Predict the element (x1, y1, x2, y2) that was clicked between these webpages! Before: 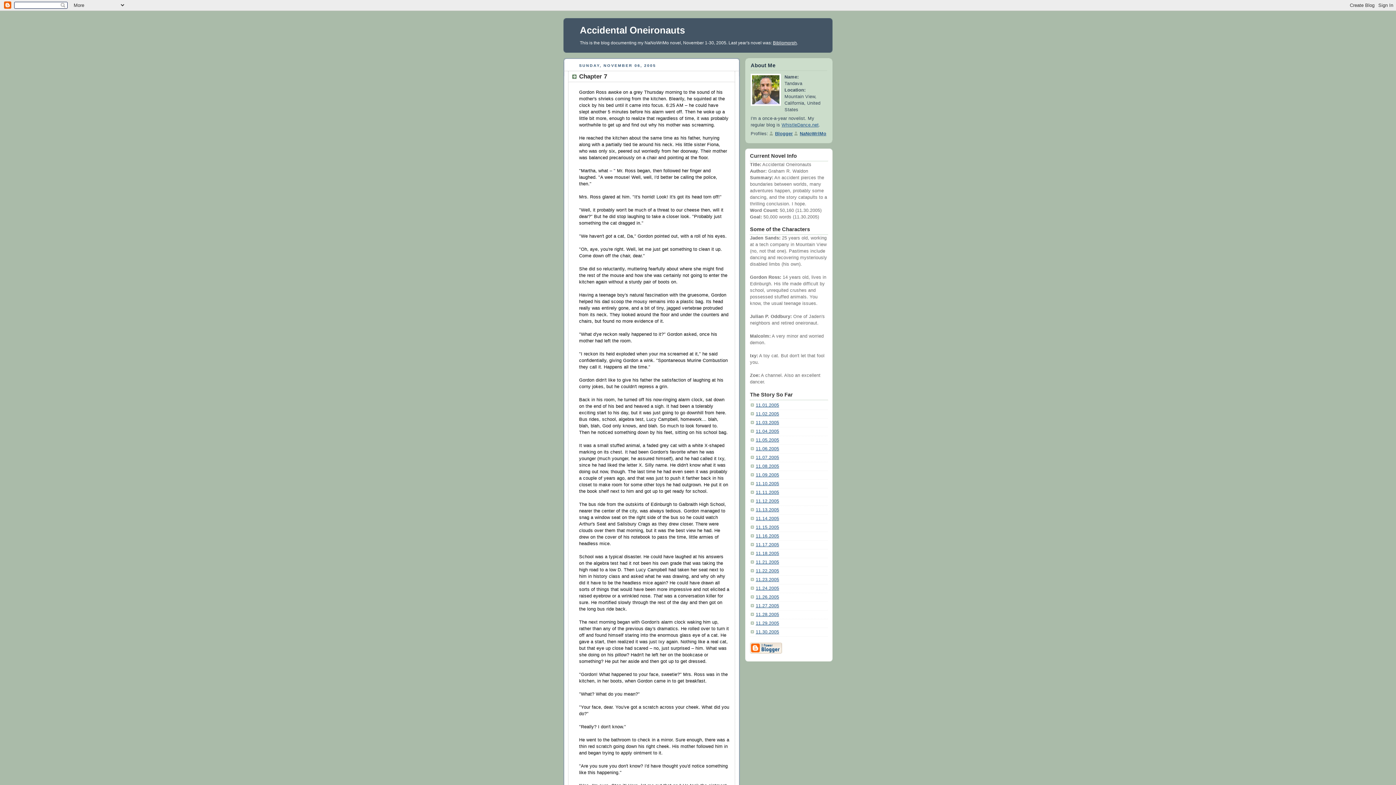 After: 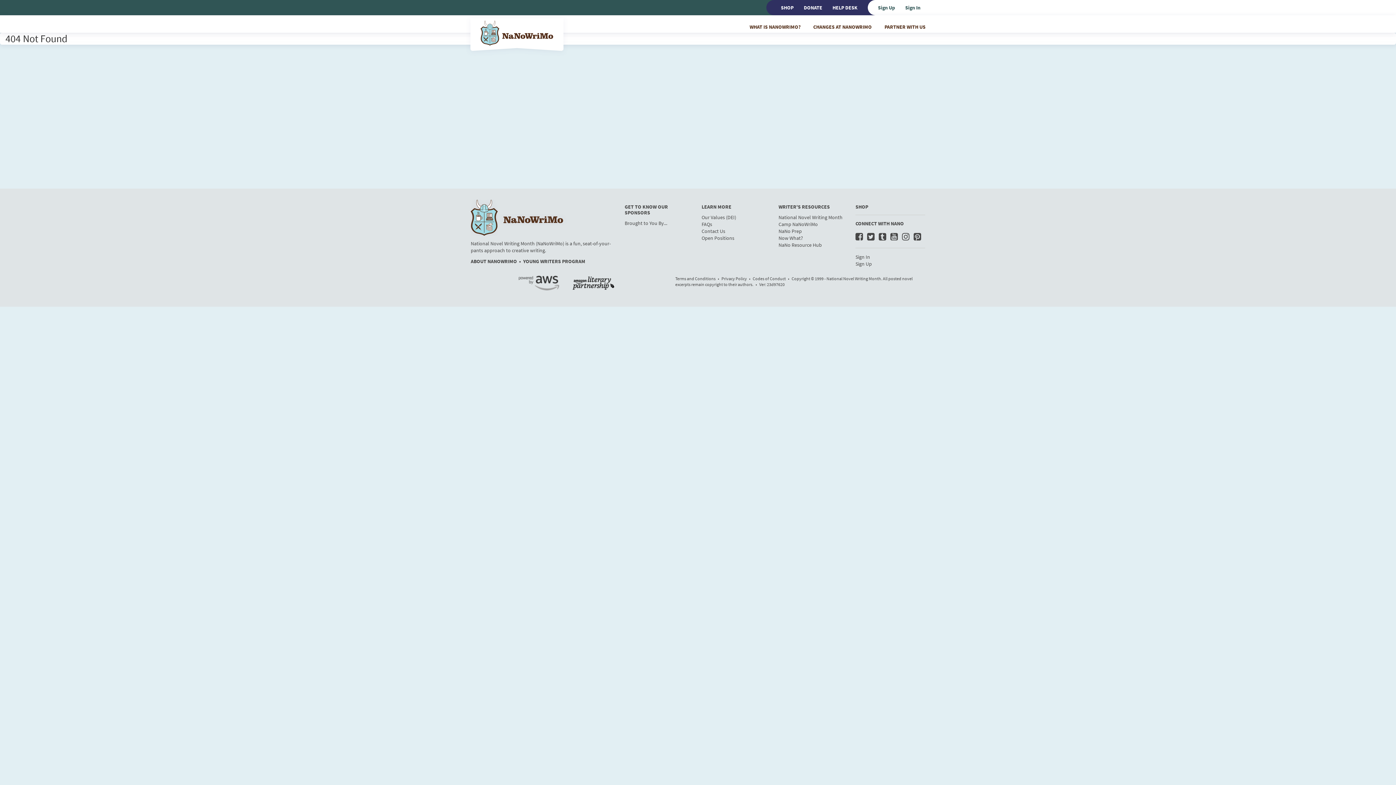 Action: label: NaNoWriMo bbox: (794, 131, 826, 136)